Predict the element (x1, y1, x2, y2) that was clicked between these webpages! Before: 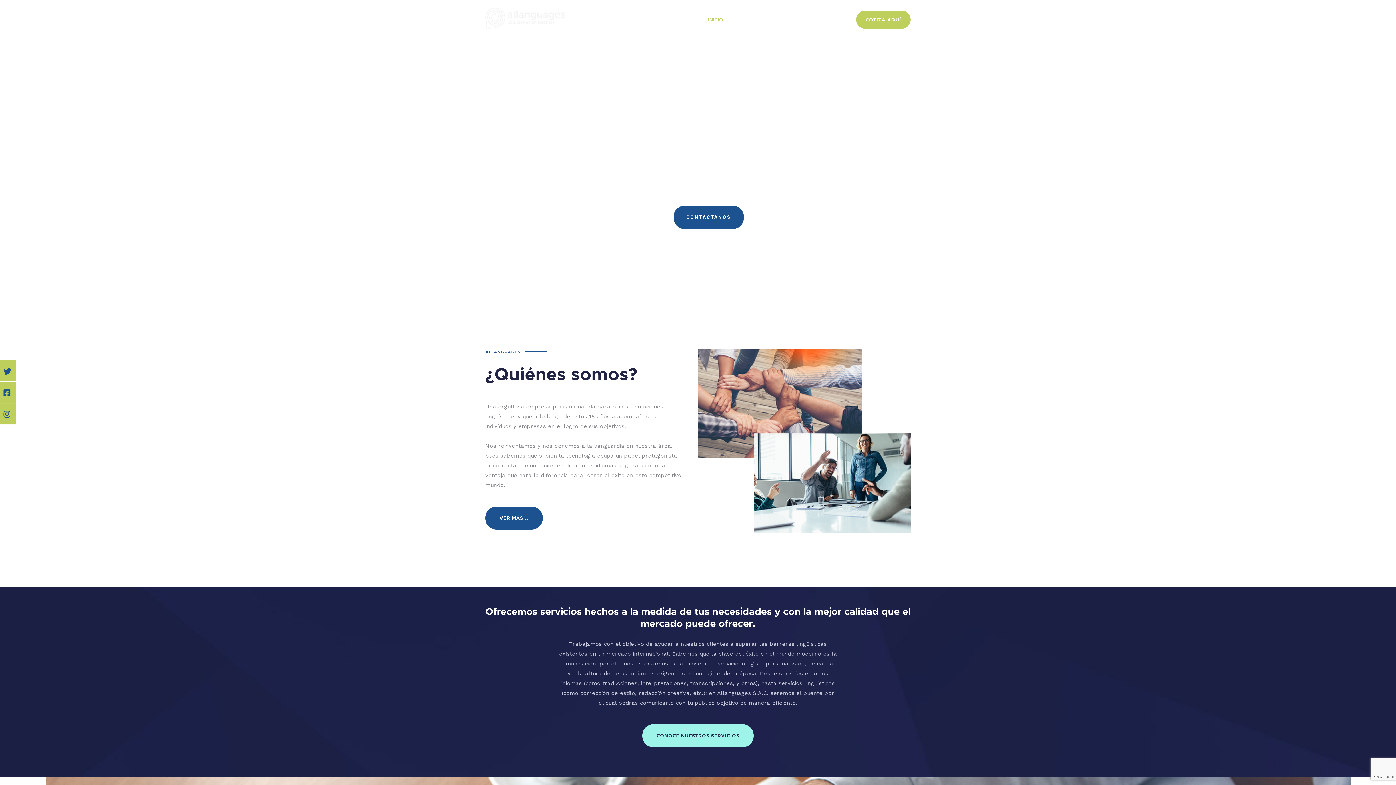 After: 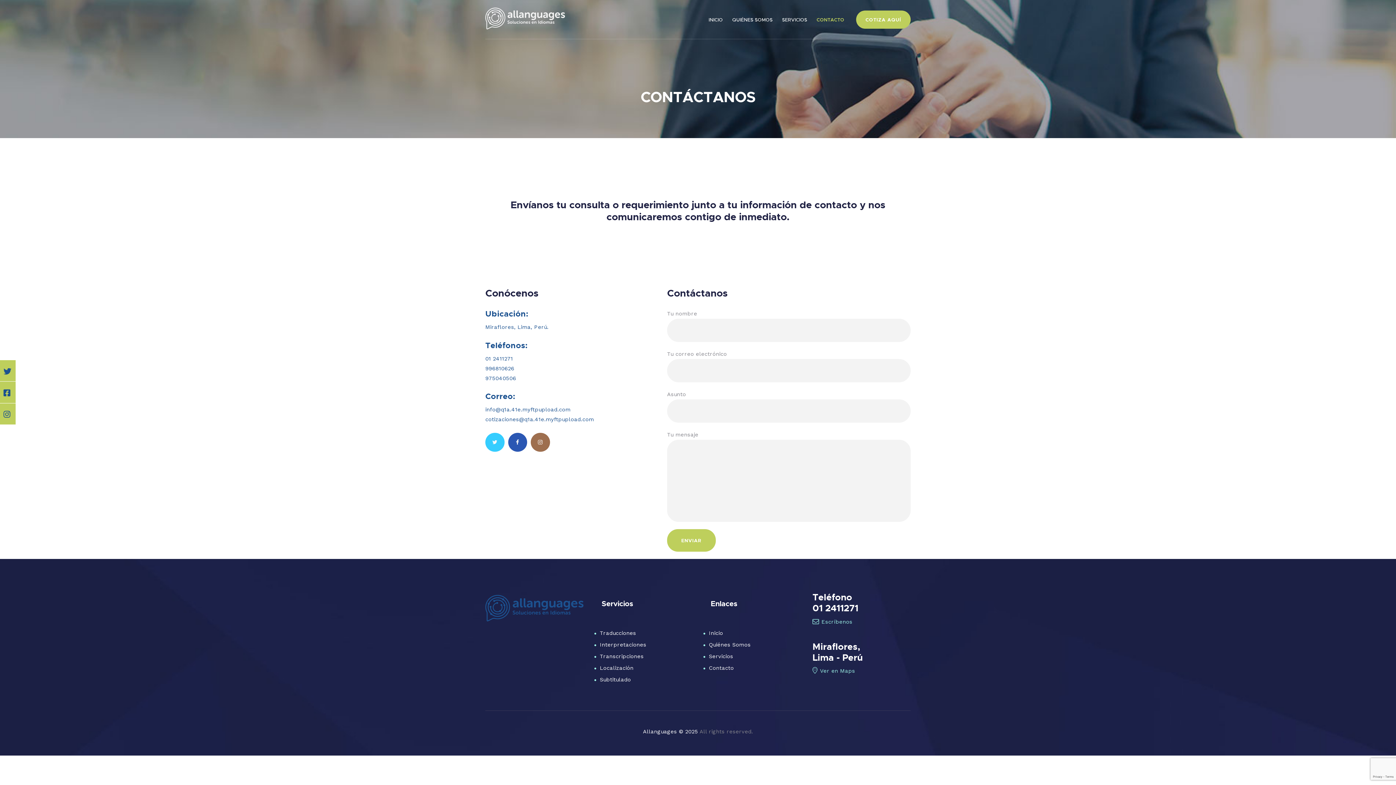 Action: bbox: (678, 207, 748, 230) label: CONTÁCTANOS